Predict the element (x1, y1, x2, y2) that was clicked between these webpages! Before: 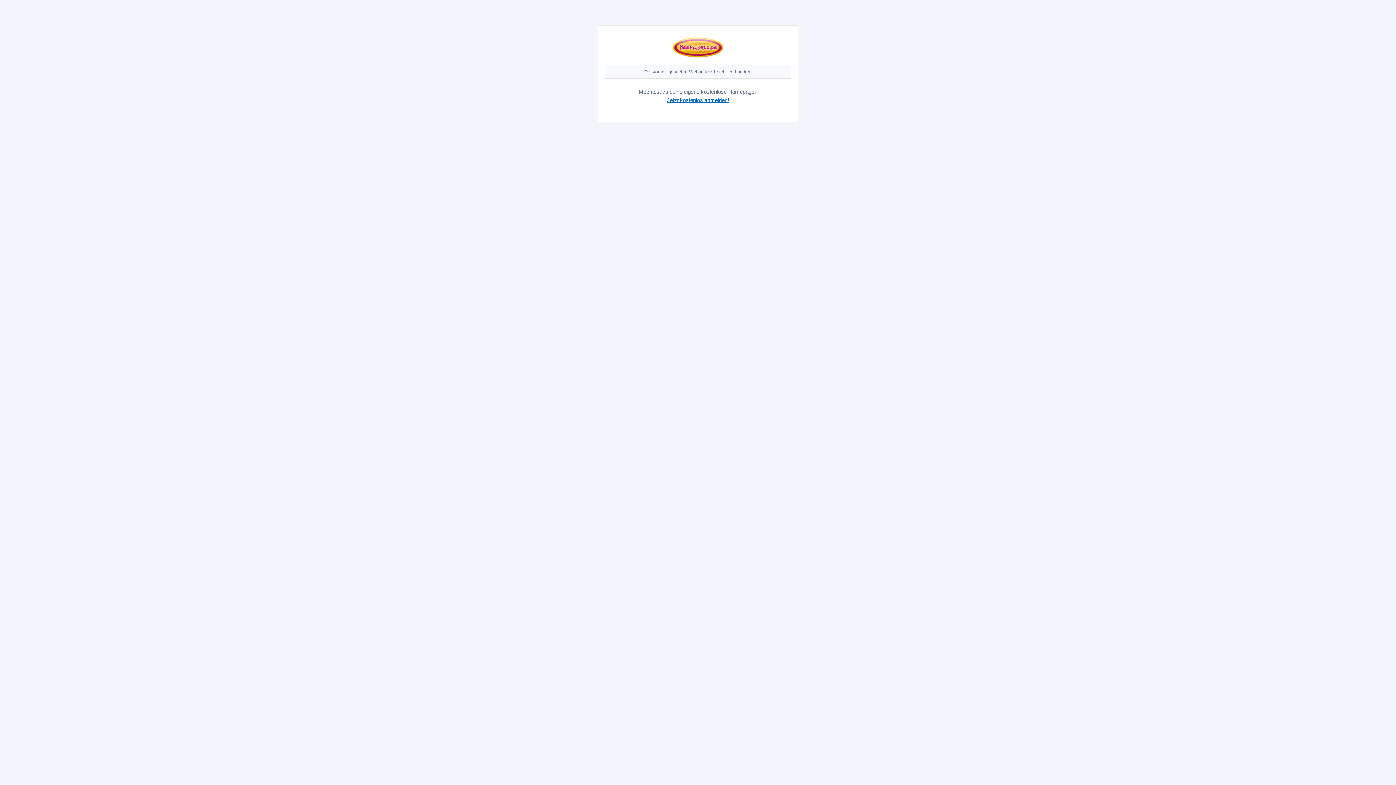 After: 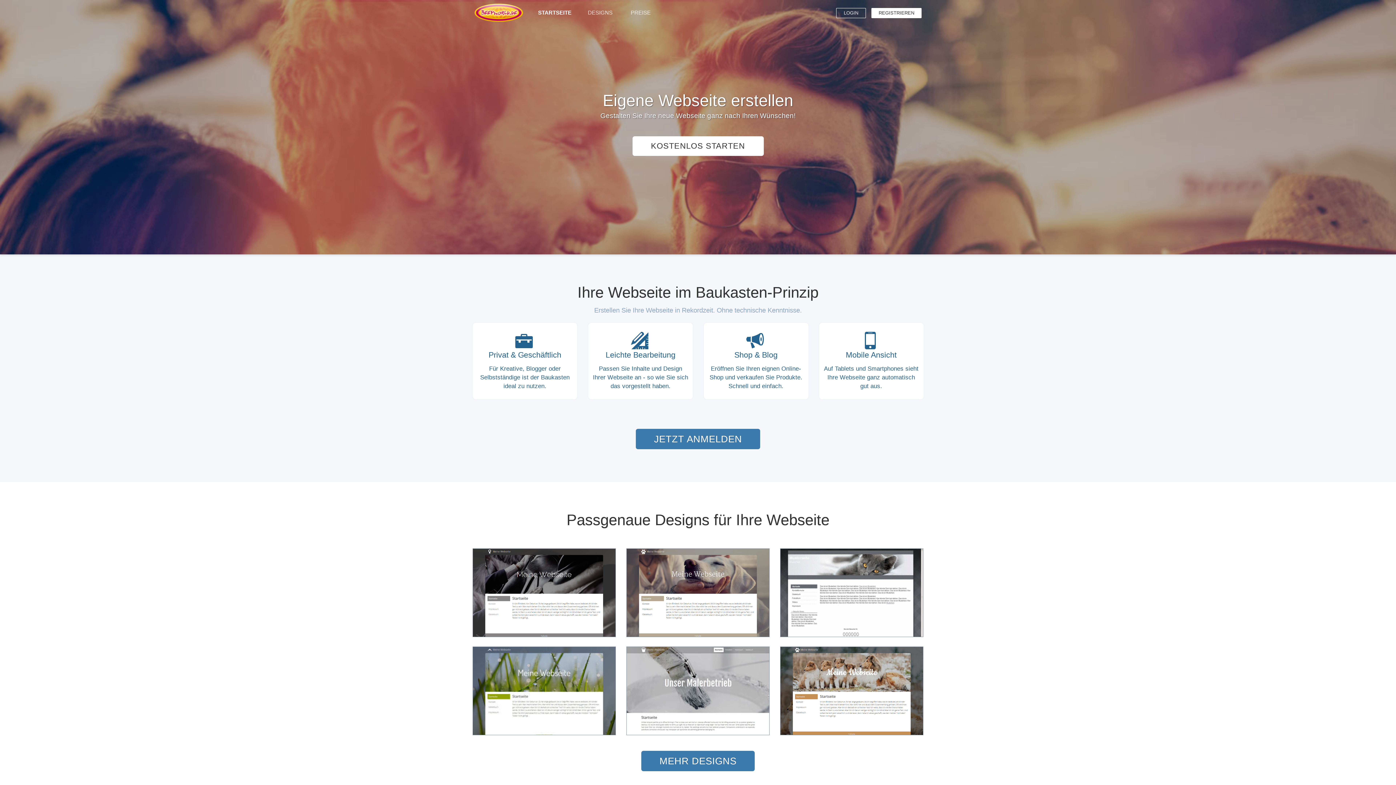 Action: label: Jetzt kostenlos anmelden! bbox: (667, 97, 729, 103)